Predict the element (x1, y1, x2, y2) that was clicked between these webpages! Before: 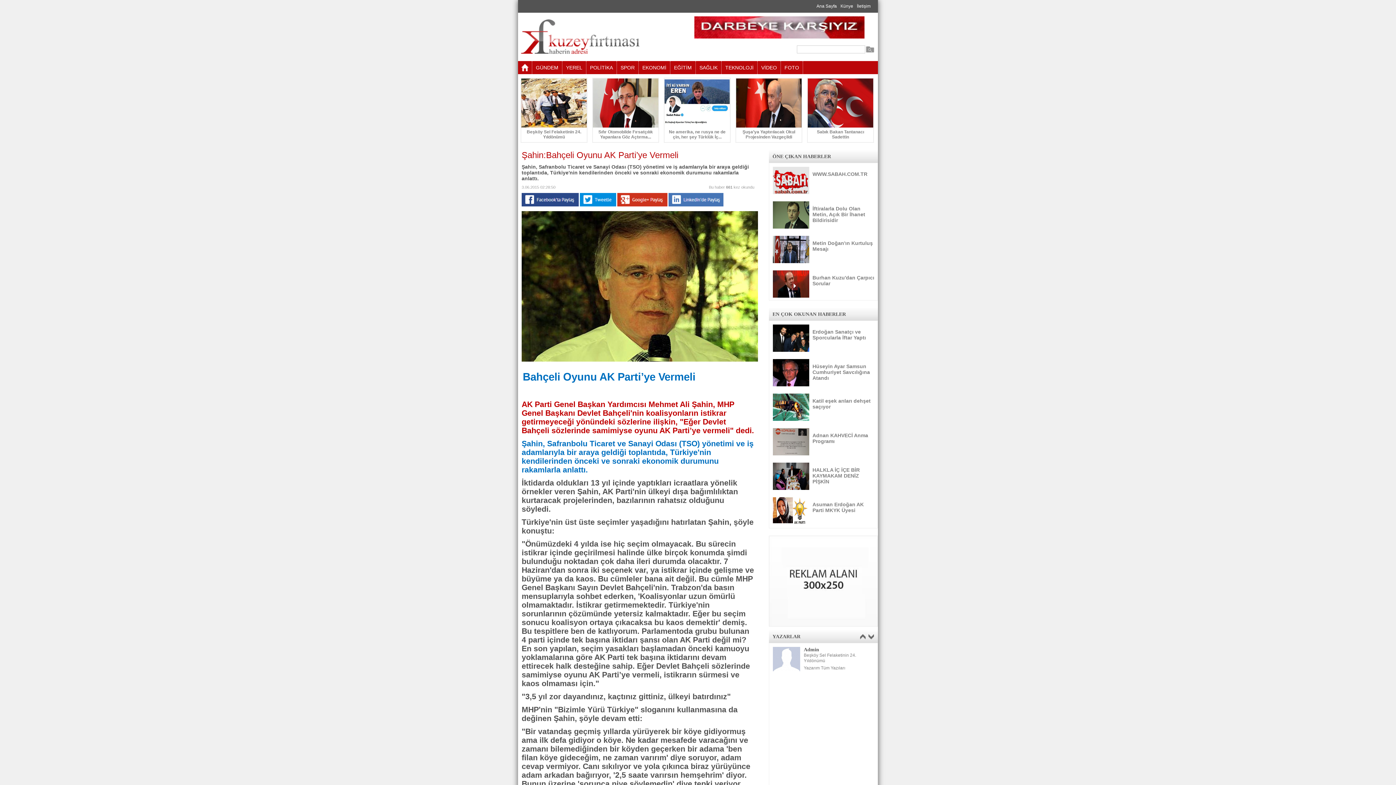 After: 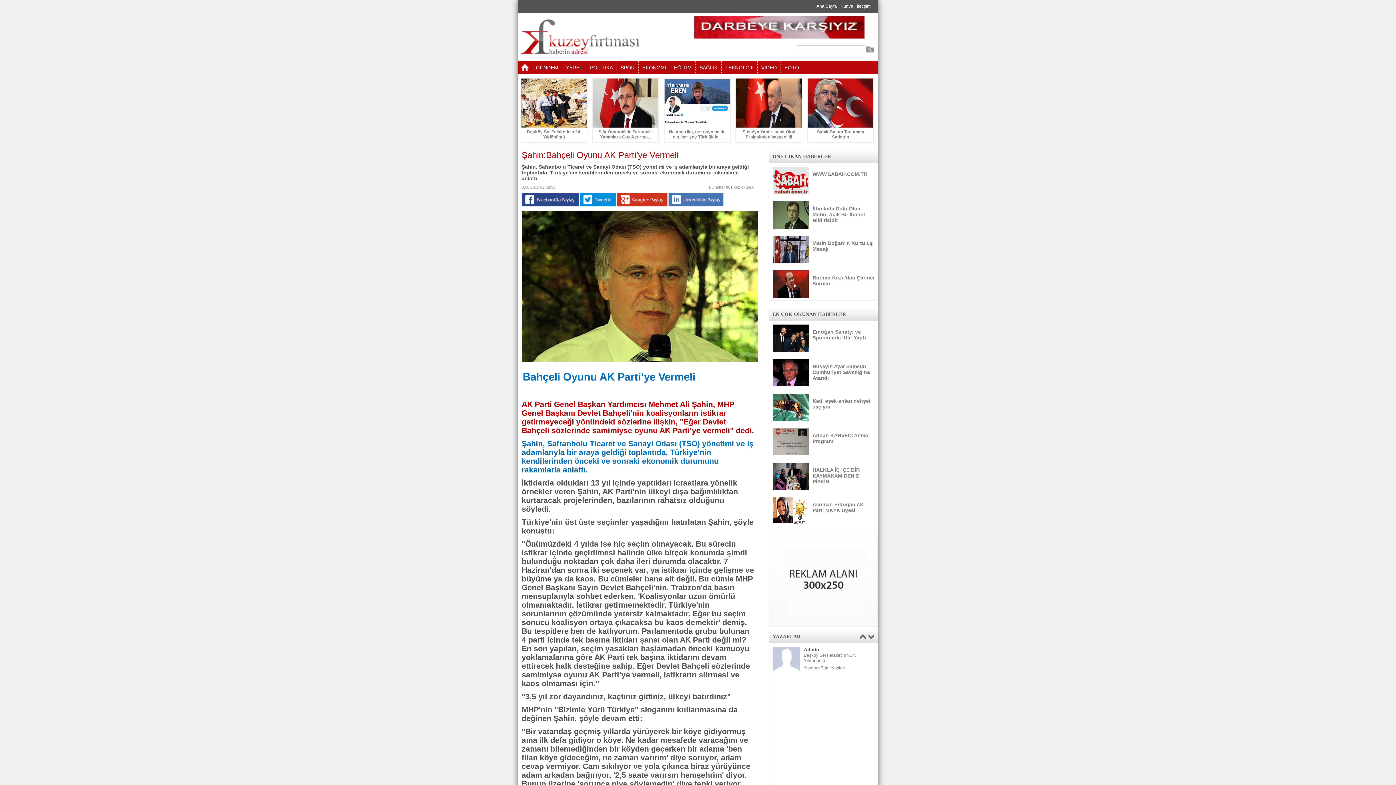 Action: bbox: (860, 635, 866, 640) label:  